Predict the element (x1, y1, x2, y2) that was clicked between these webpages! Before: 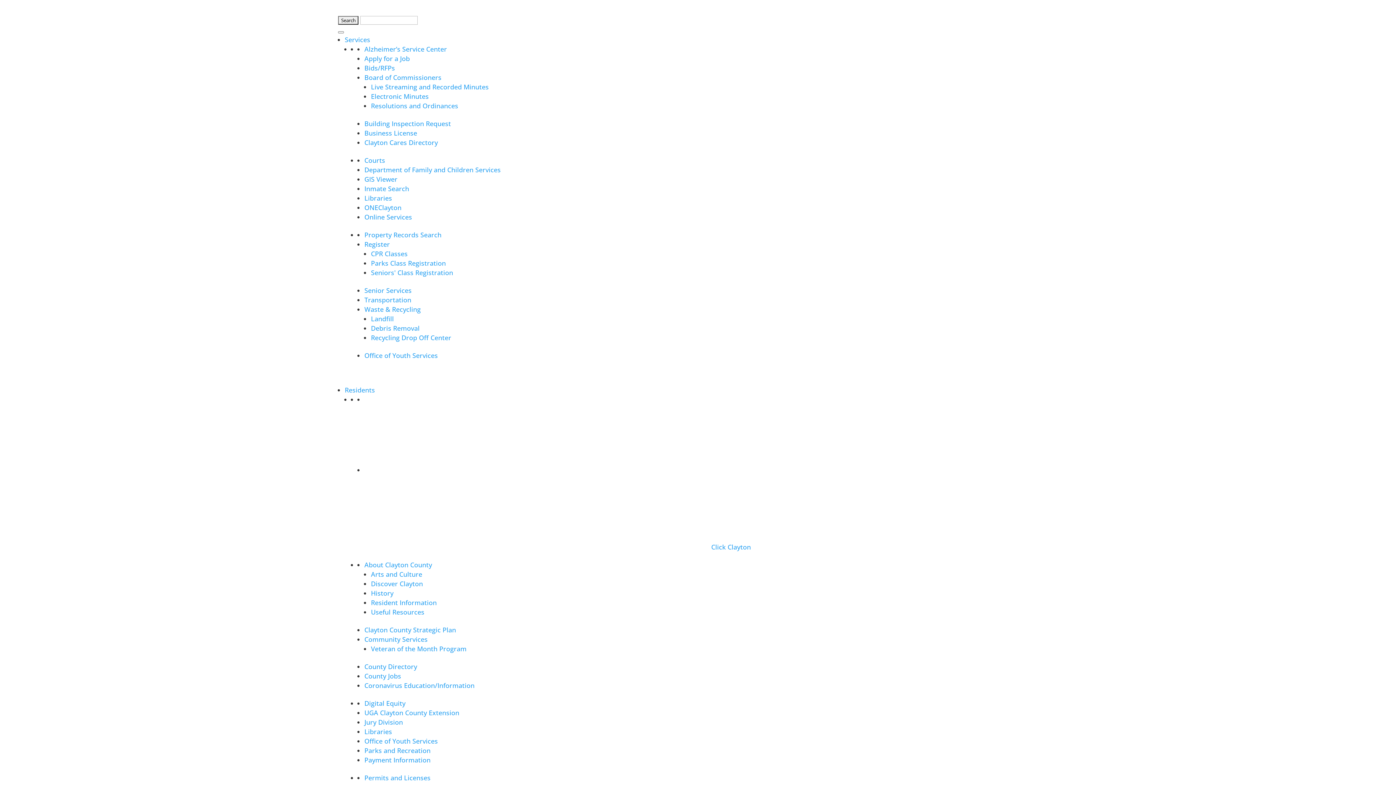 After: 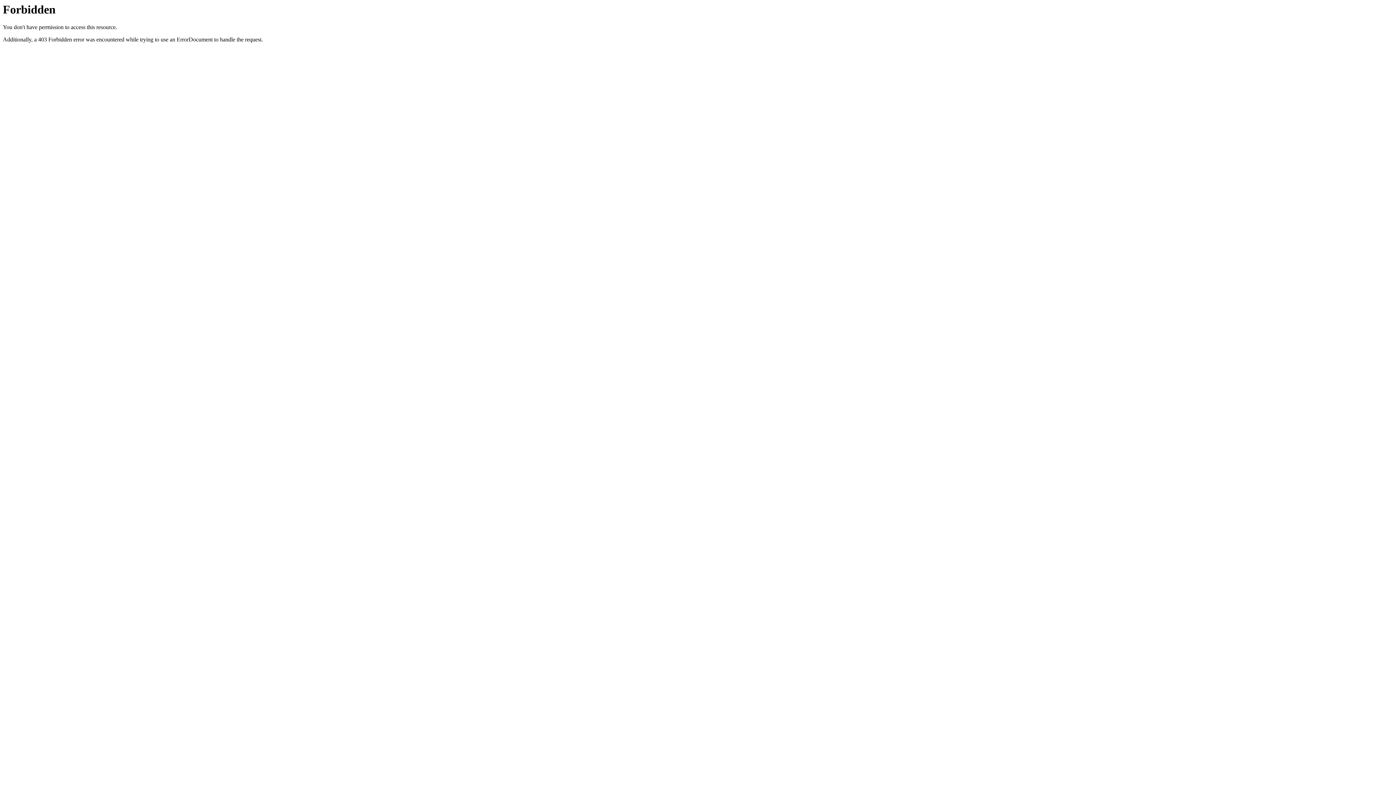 Action: bbox: (364, 681, 474, 690) label: Coronavirus Education/Information